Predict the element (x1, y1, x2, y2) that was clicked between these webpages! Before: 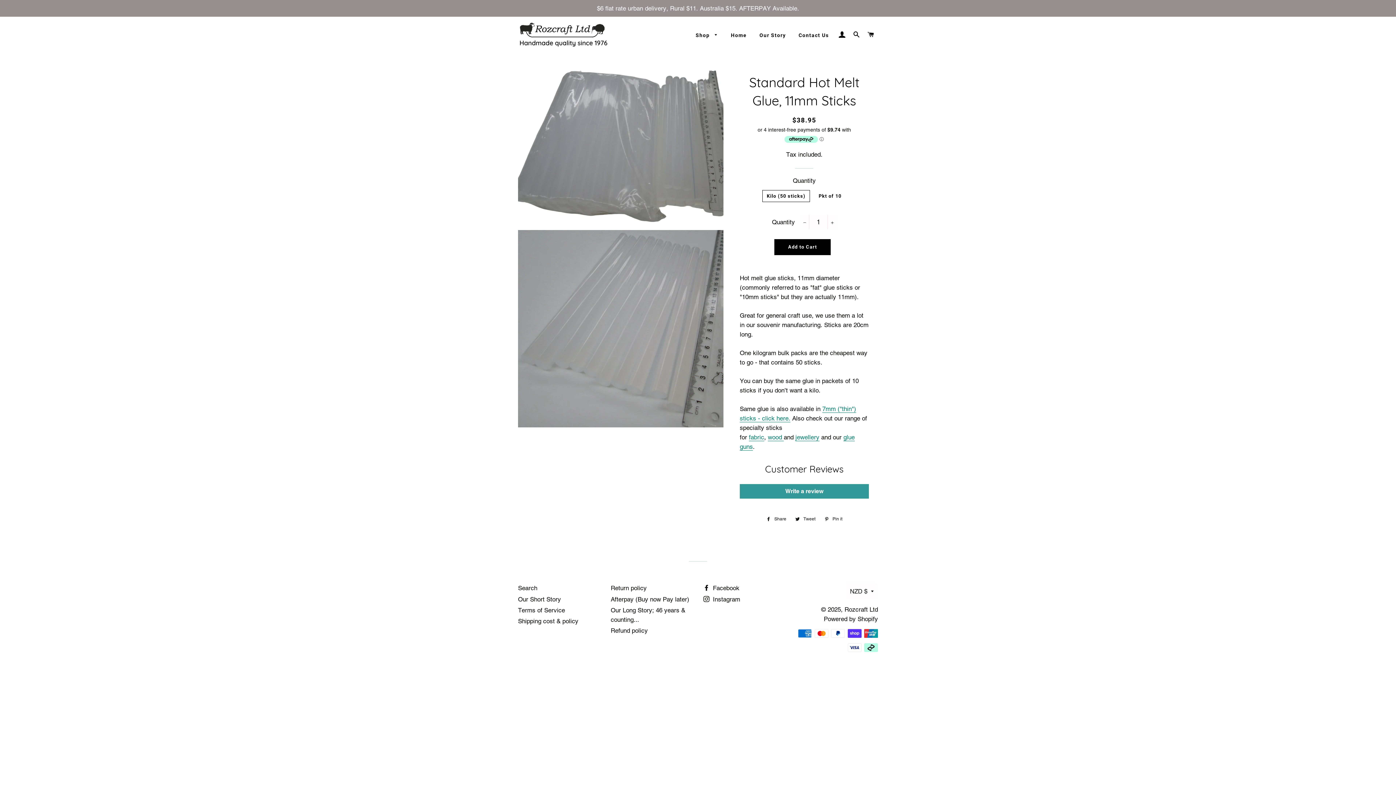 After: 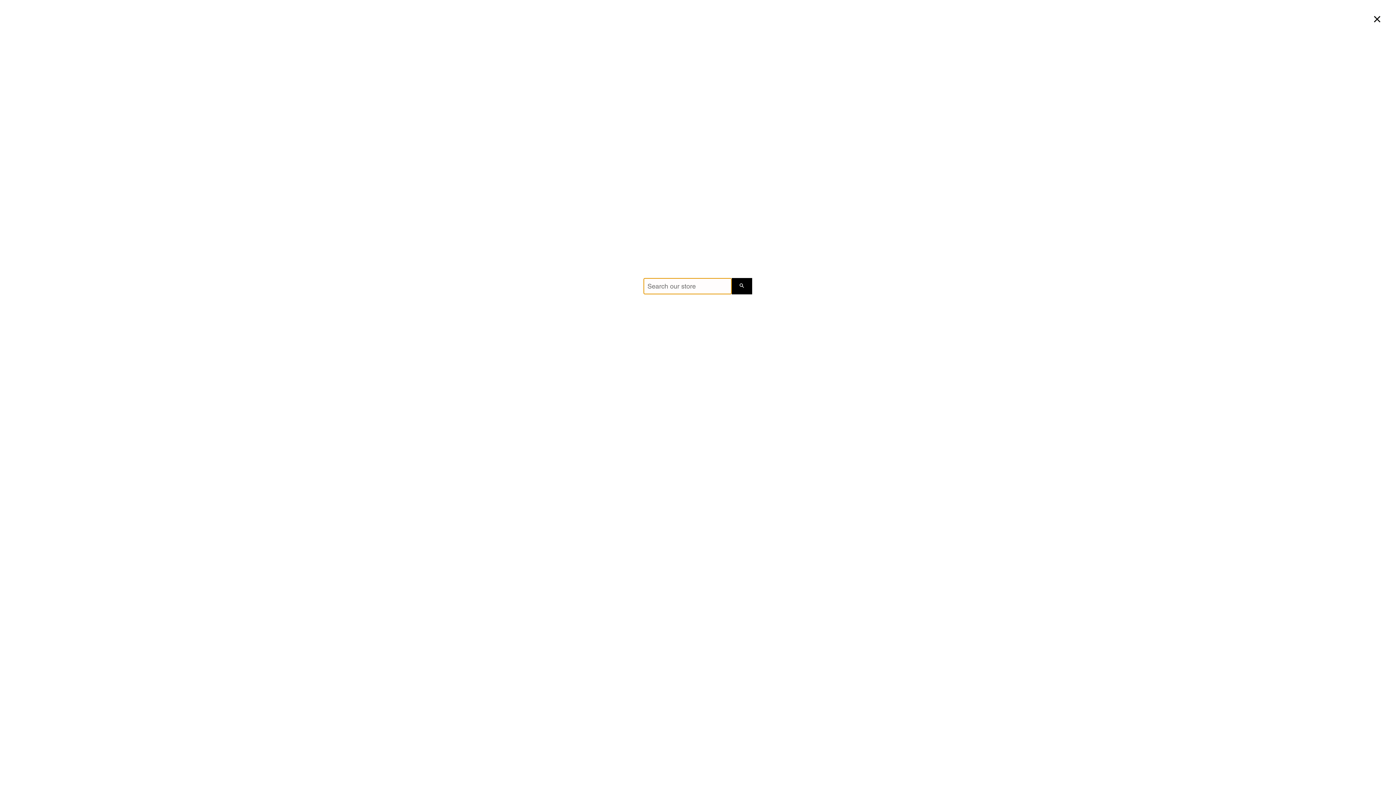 Action: bbox: (850, 24, 863, 45) label: Search